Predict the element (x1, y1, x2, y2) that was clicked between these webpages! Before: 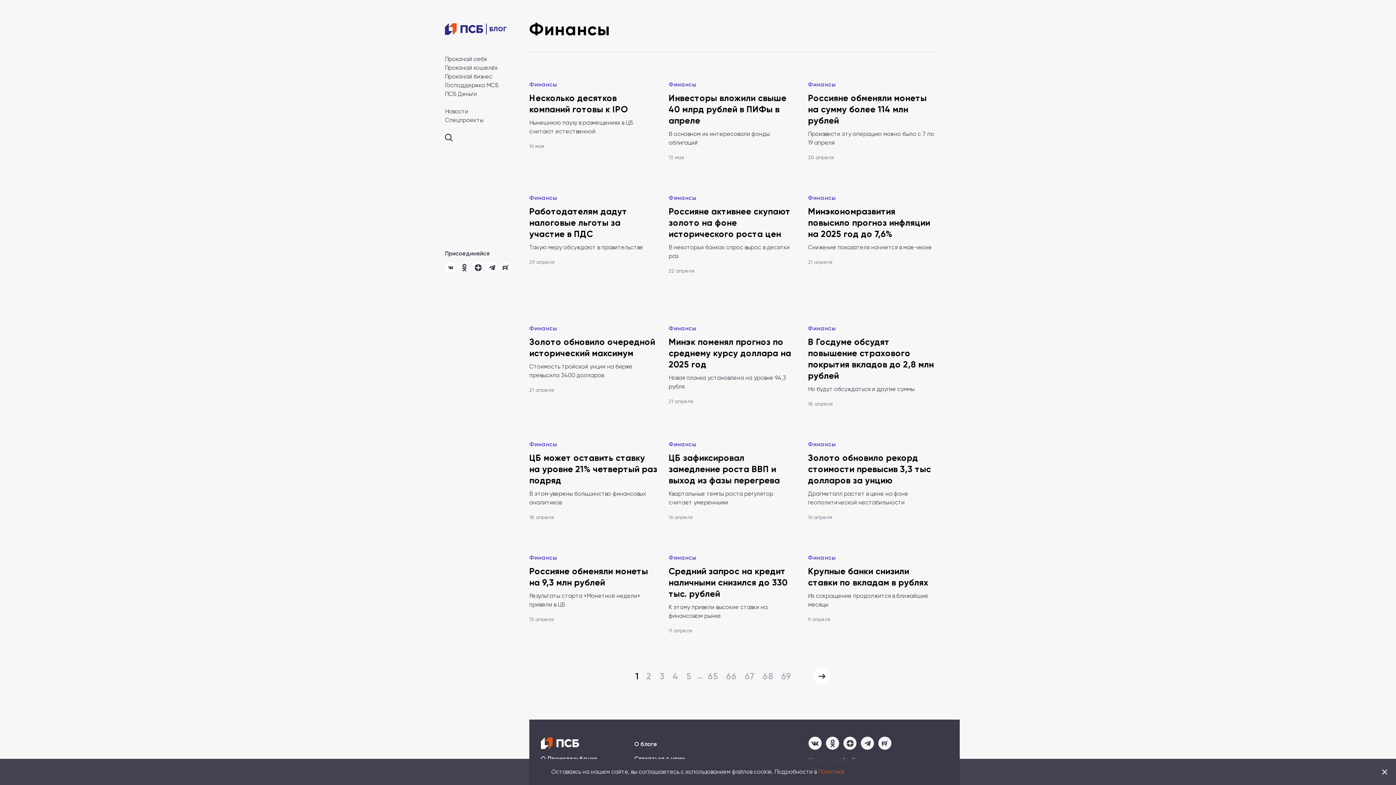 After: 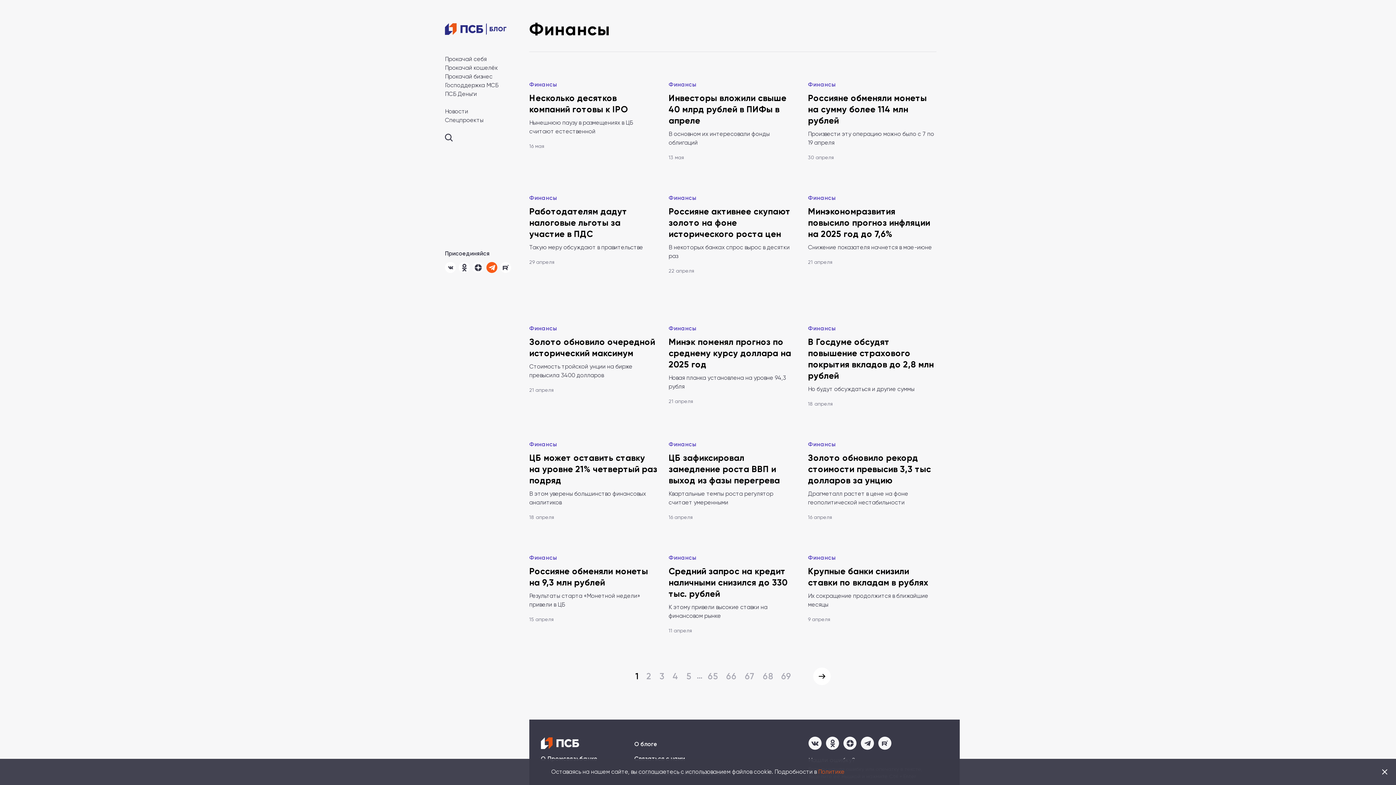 Action: bbox: (486, 262, 497, 273)